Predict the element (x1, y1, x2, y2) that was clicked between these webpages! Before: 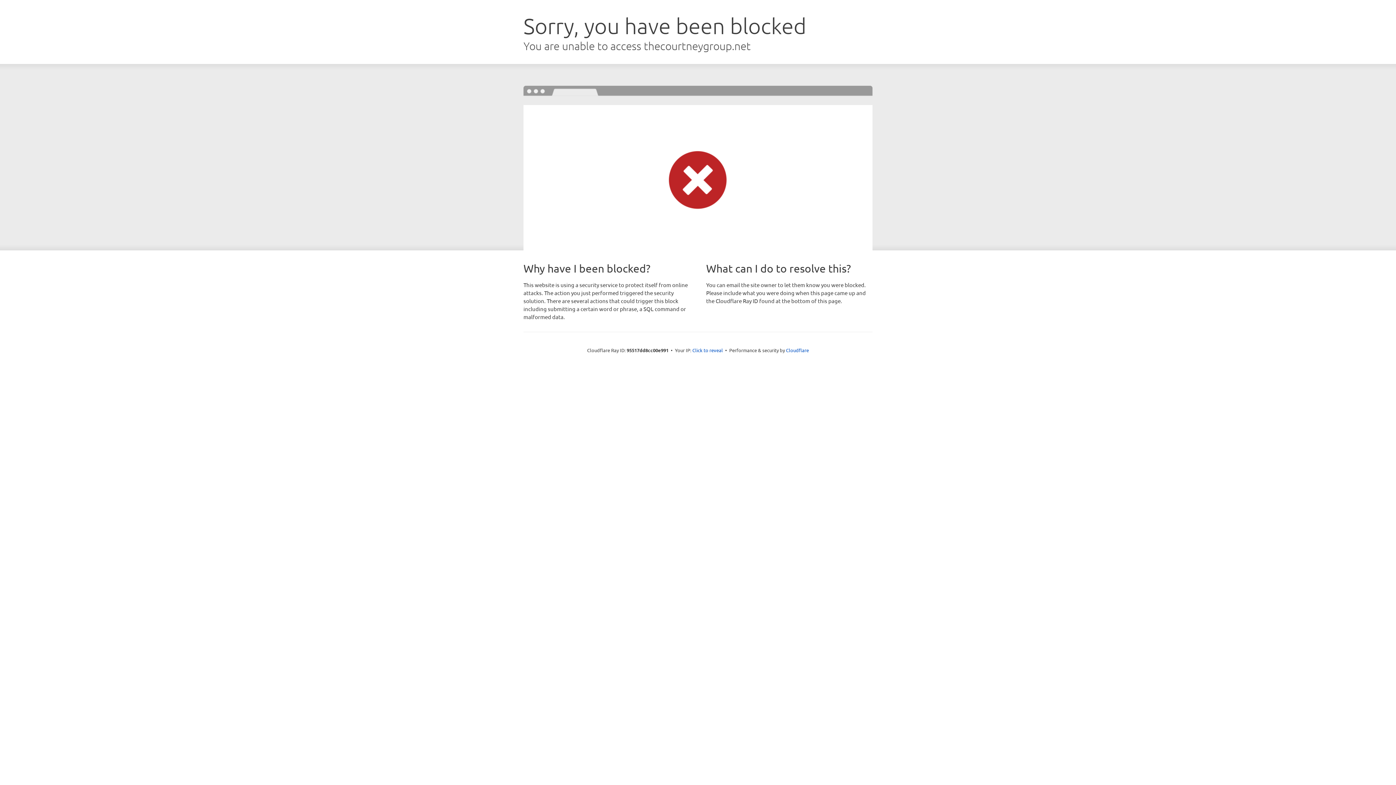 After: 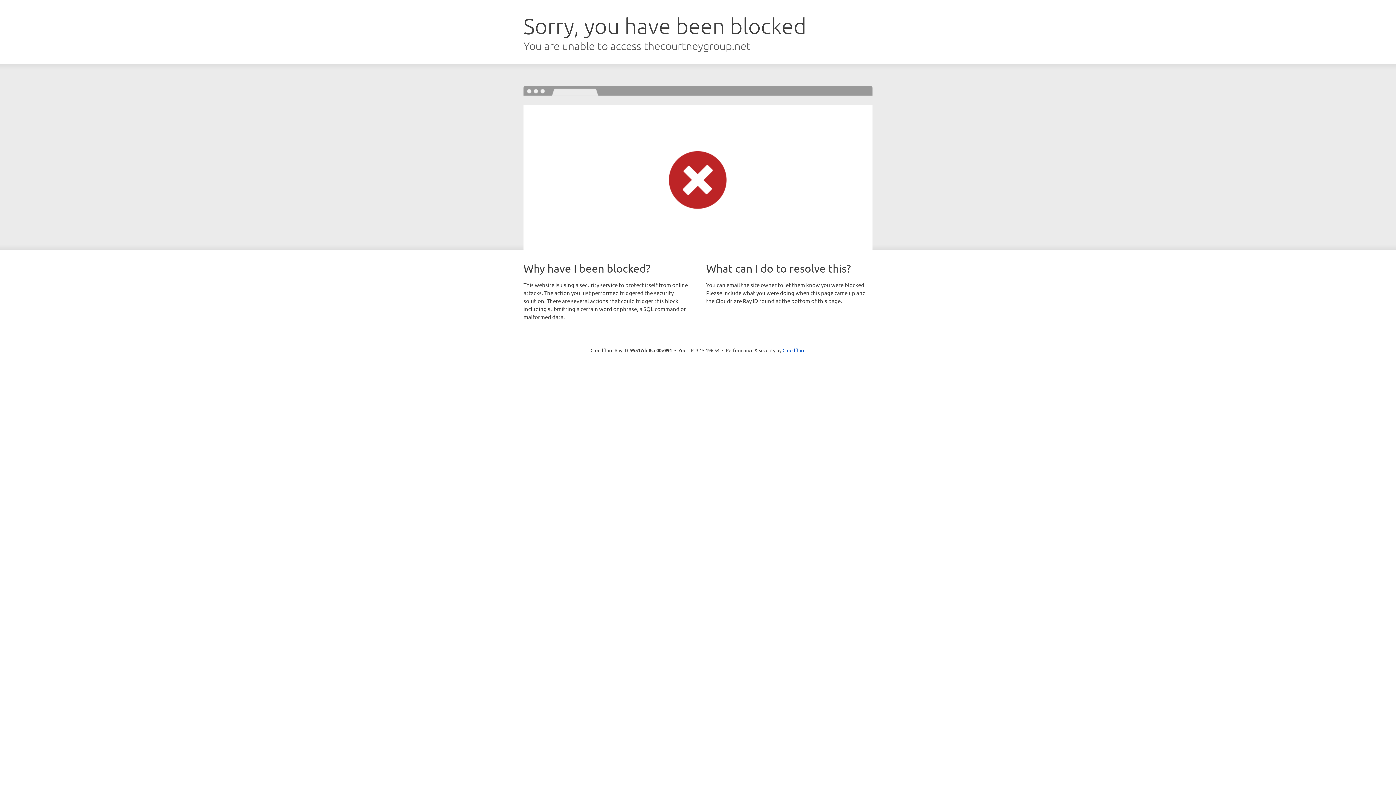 Action: label: Click to reveal bbox: (692, 346, 723, 353)